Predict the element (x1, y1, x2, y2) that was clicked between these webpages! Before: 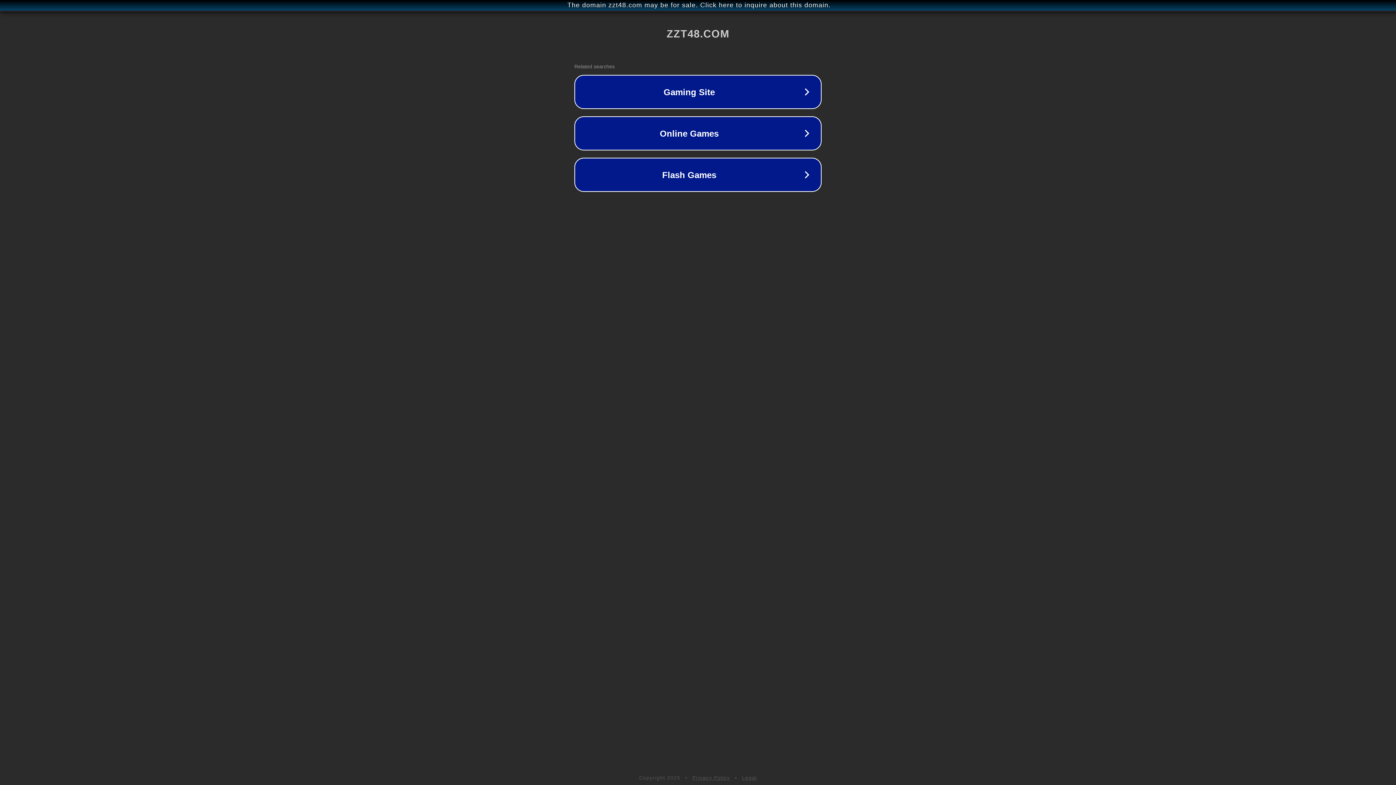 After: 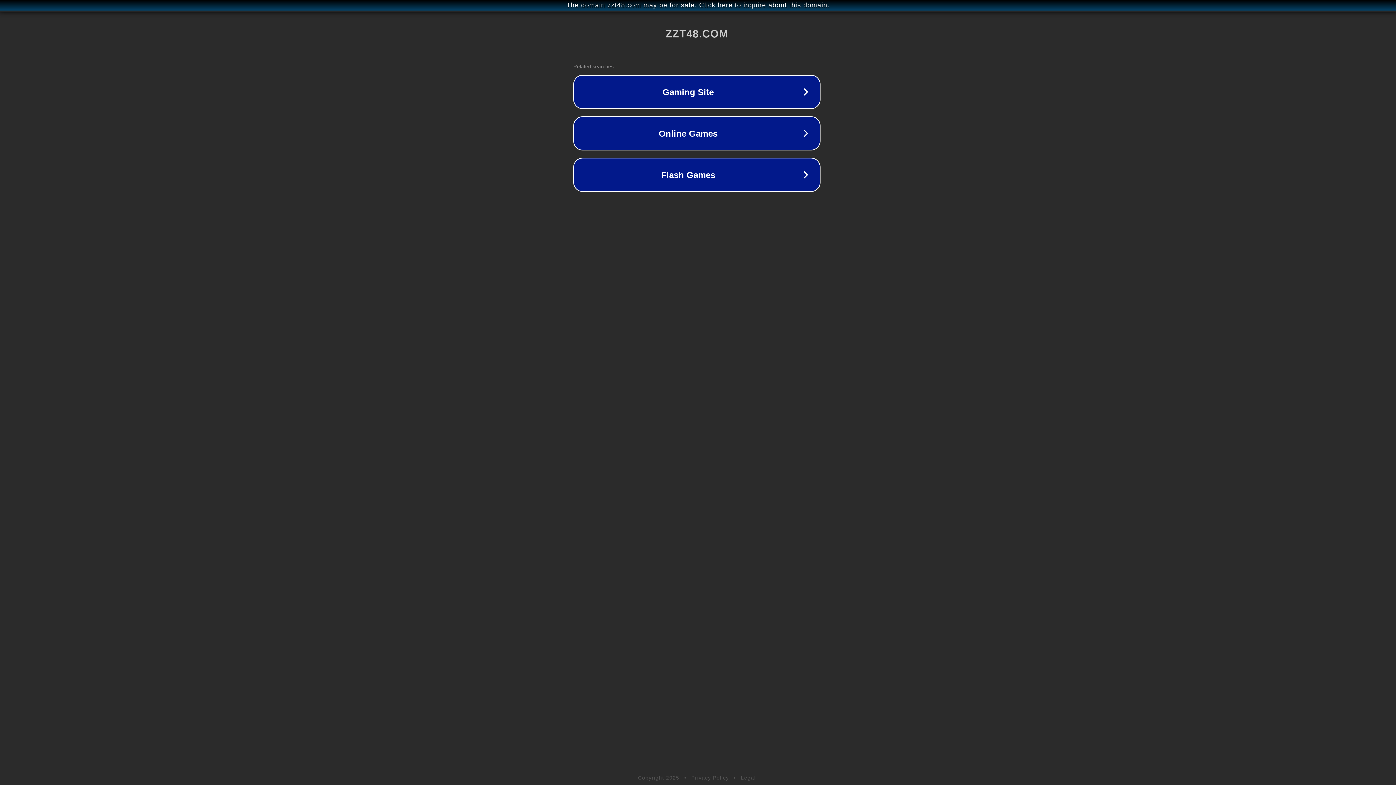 Action: bbox: (1, 1, 1397, 9) label: The domain zzt48.com may be for sale. Click here to inquire about this domain.